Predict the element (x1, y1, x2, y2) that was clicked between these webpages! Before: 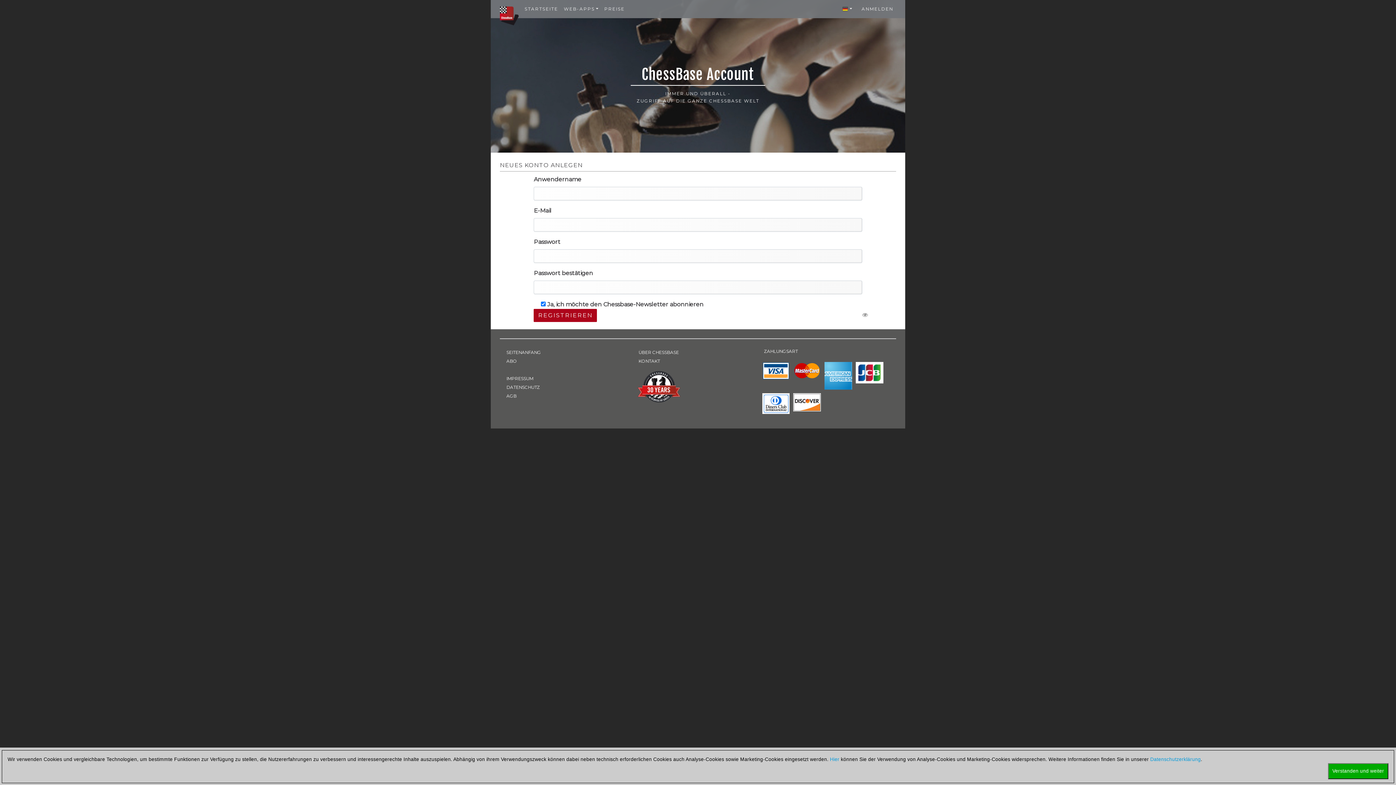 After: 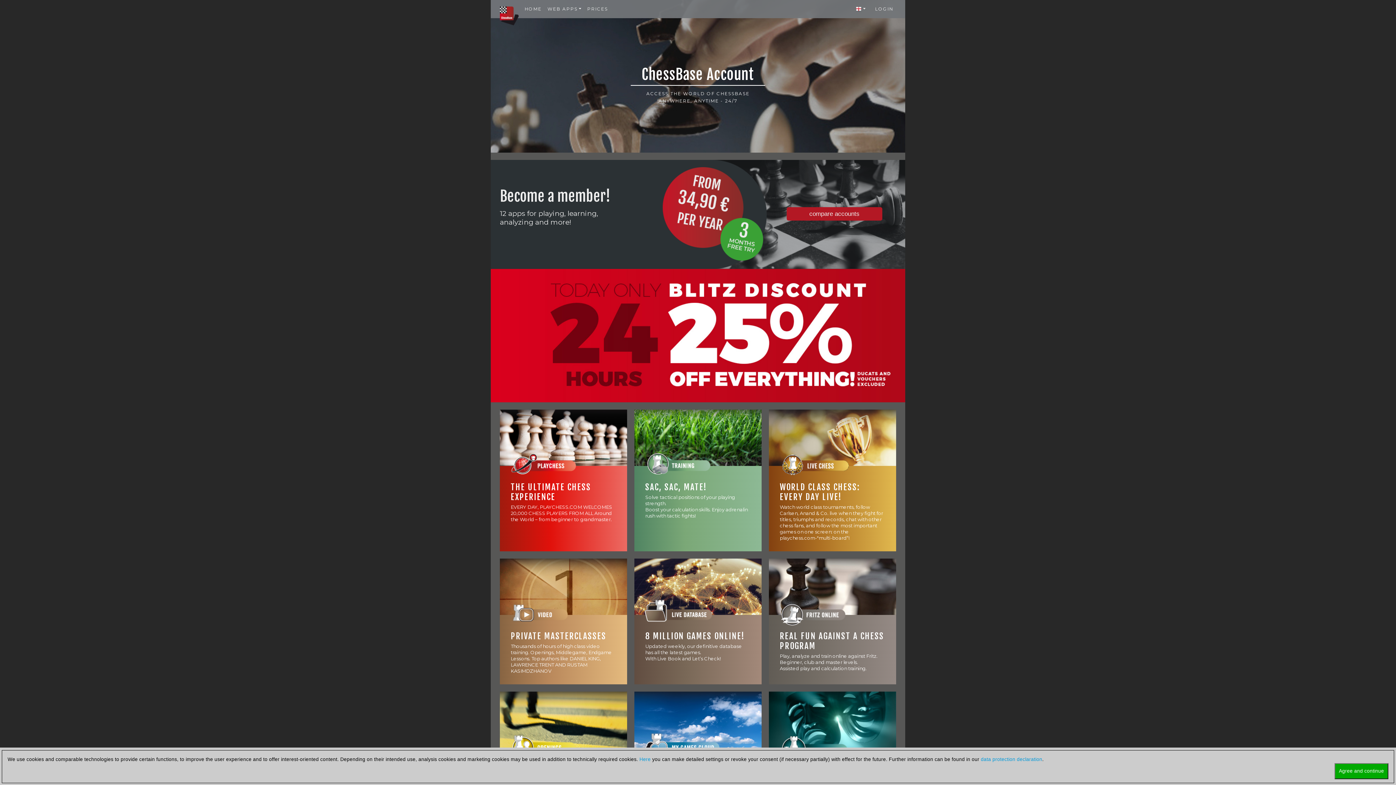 Action: bbox: (500, 12, 518, 18)